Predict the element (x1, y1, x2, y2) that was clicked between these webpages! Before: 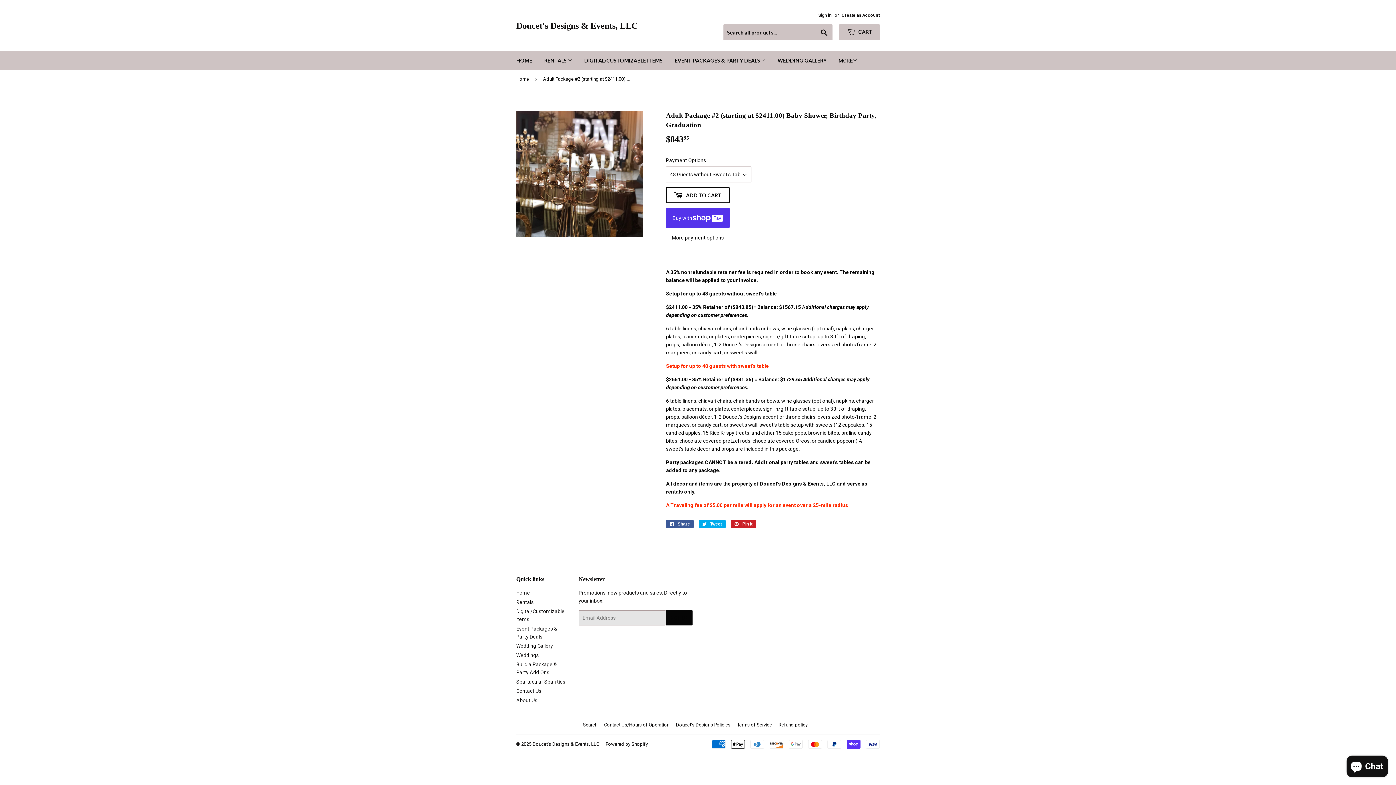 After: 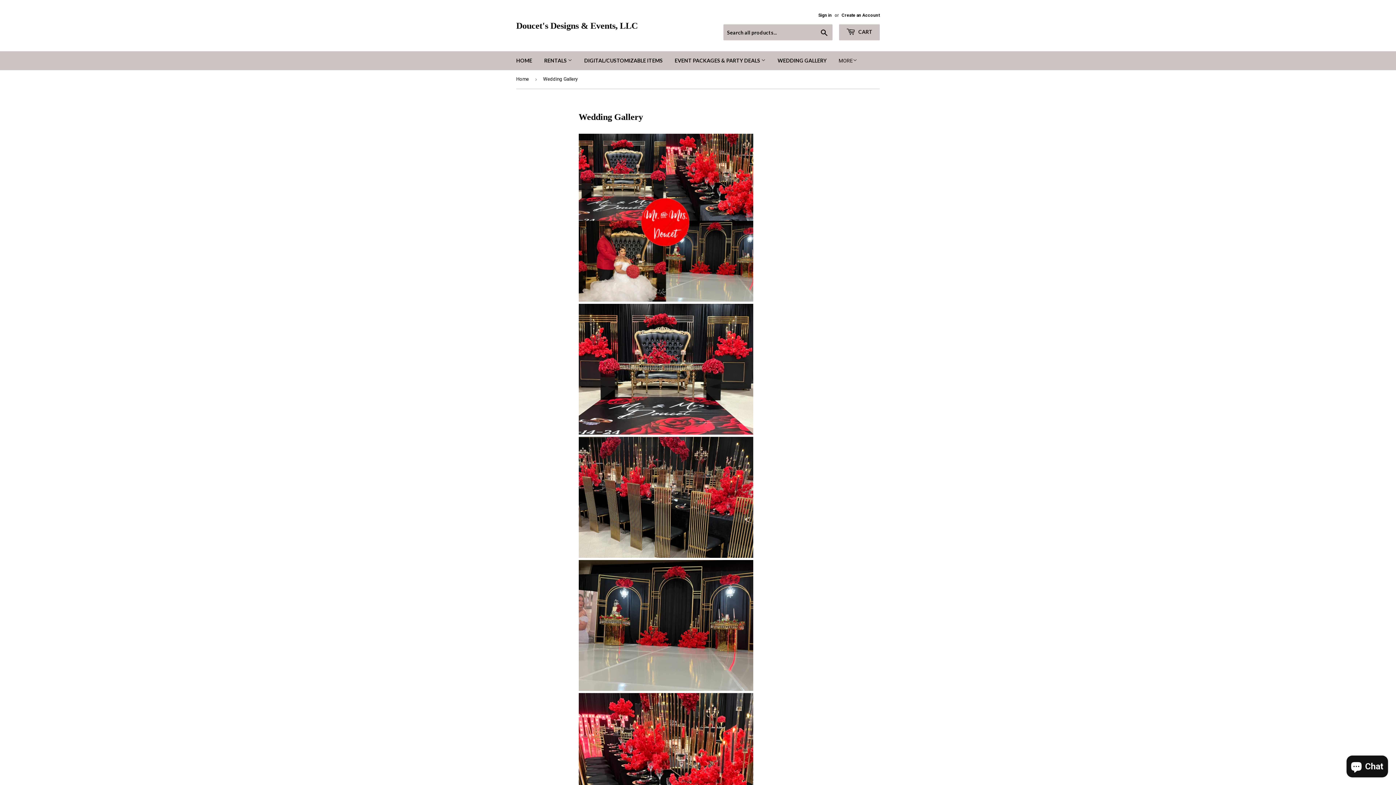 Action: bbox: (516, 643, 553, 649) label: Wedding Gallery